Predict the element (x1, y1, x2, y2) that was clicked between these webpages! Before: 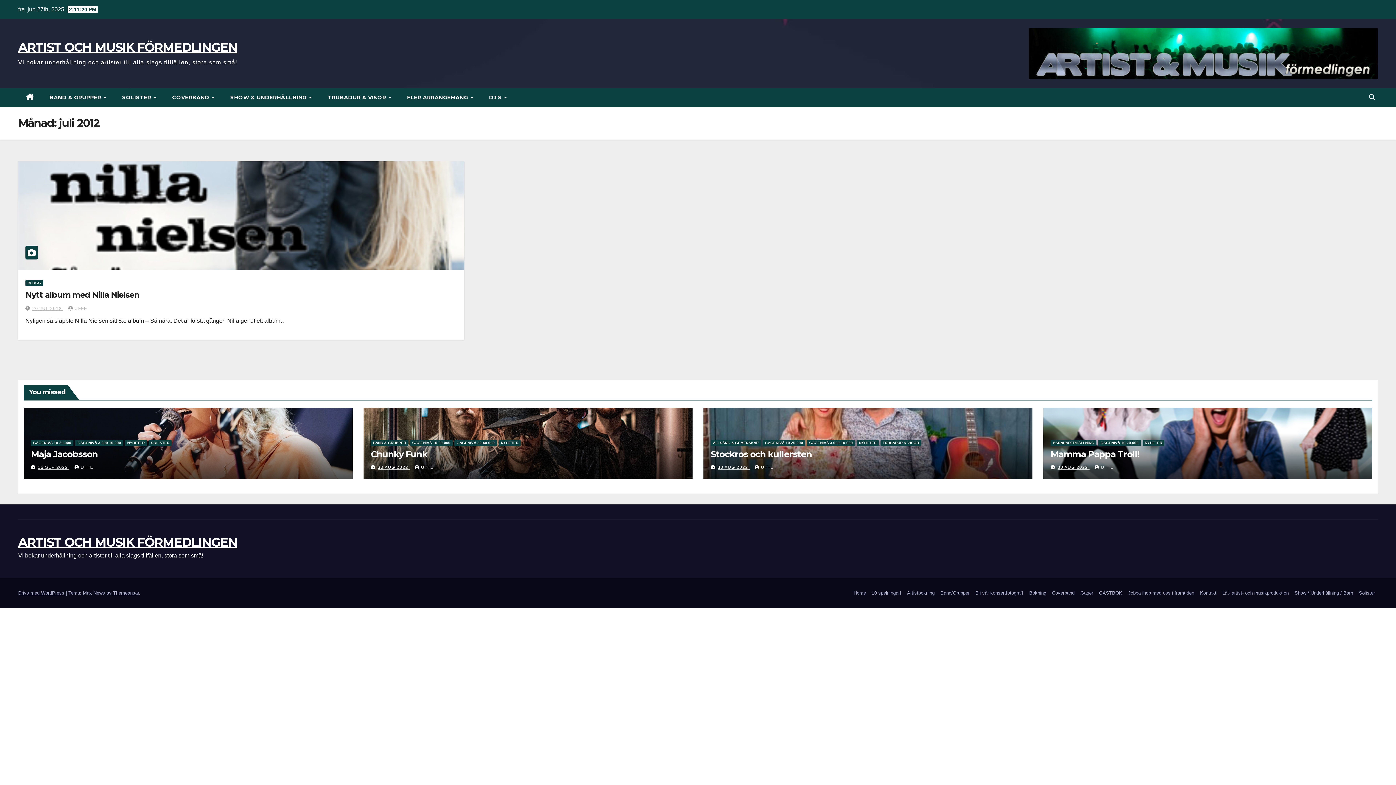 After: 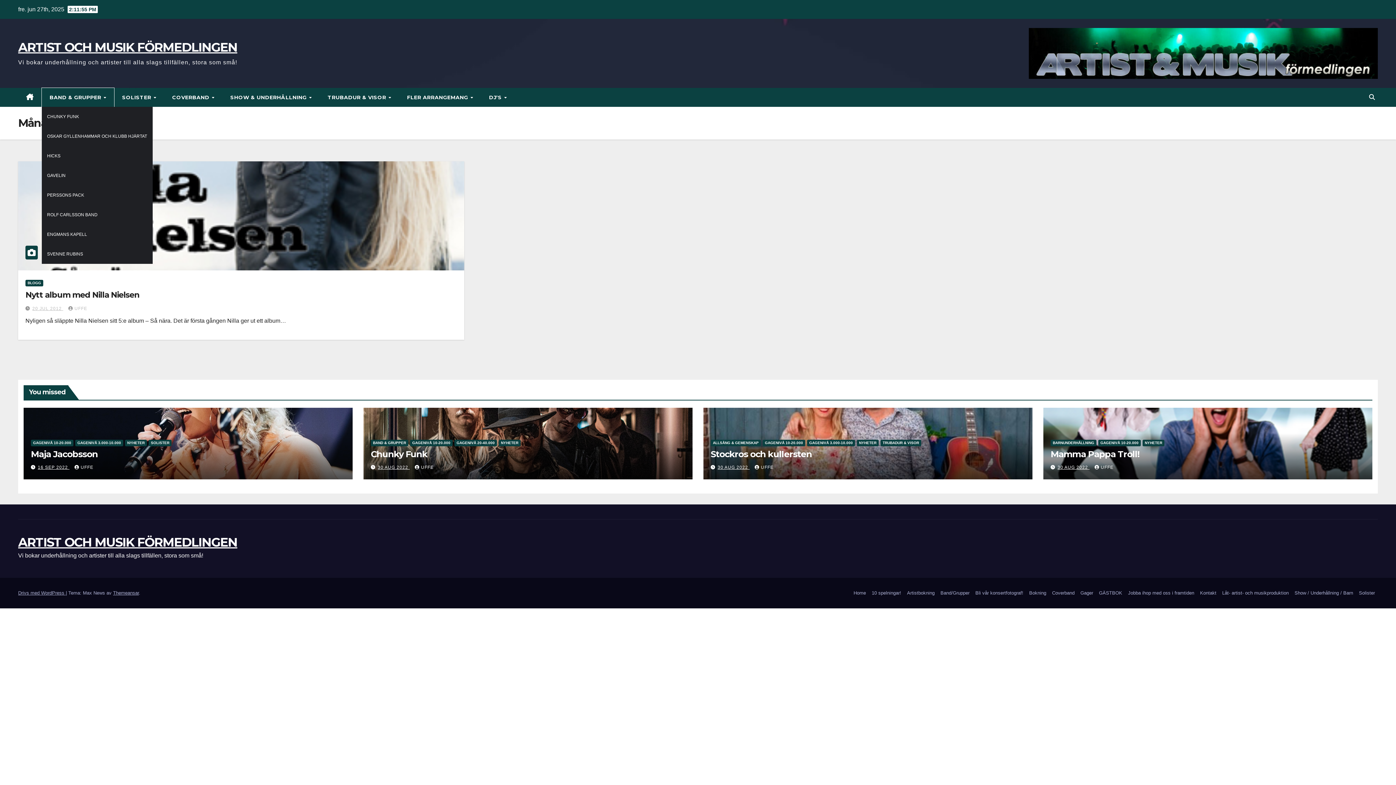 Action: bbox: (41, 88, 114, 106) label: BAND & GRUPPER 